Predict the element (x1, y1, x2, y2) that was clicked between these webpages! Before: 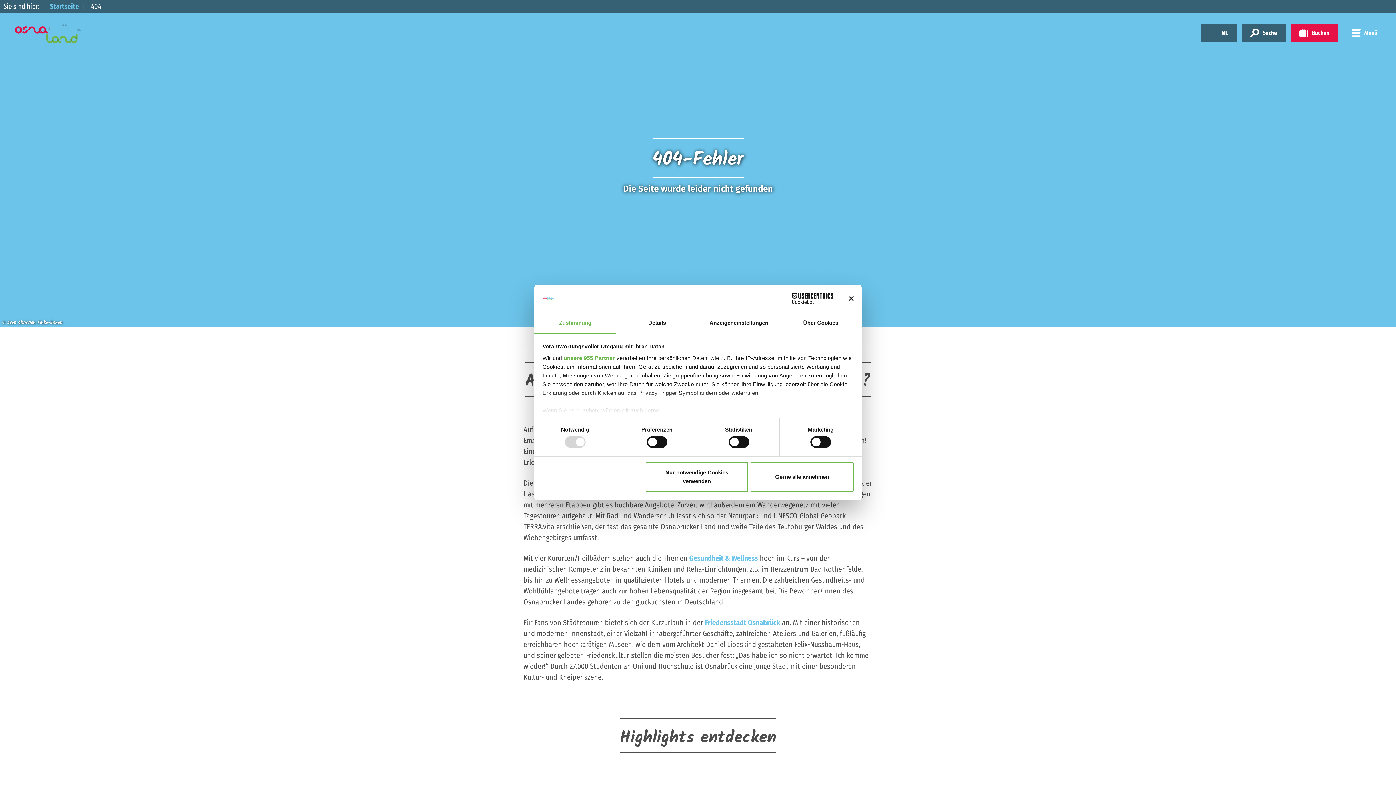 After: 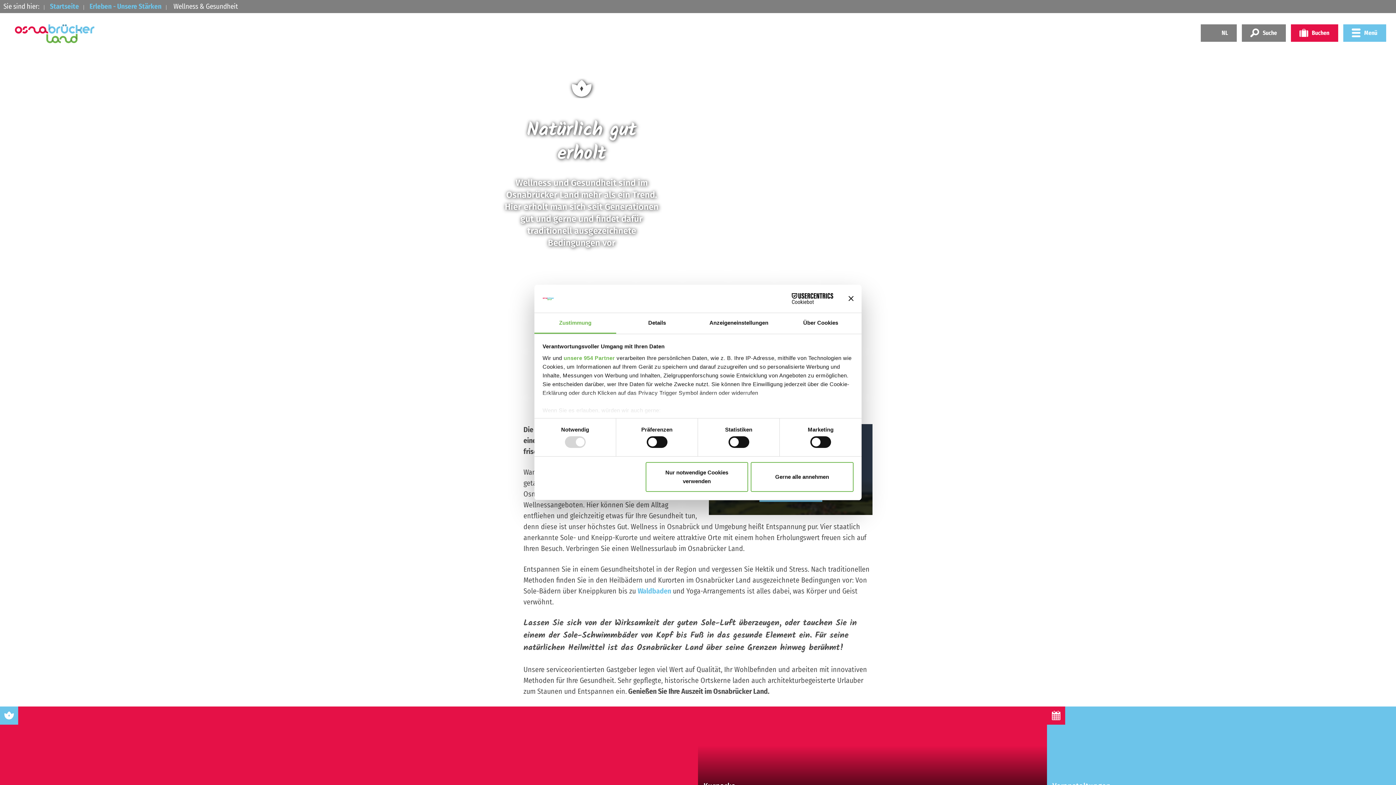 Action: bbox: (689, 554, 758, 562) label: Gesundheit & Wellness